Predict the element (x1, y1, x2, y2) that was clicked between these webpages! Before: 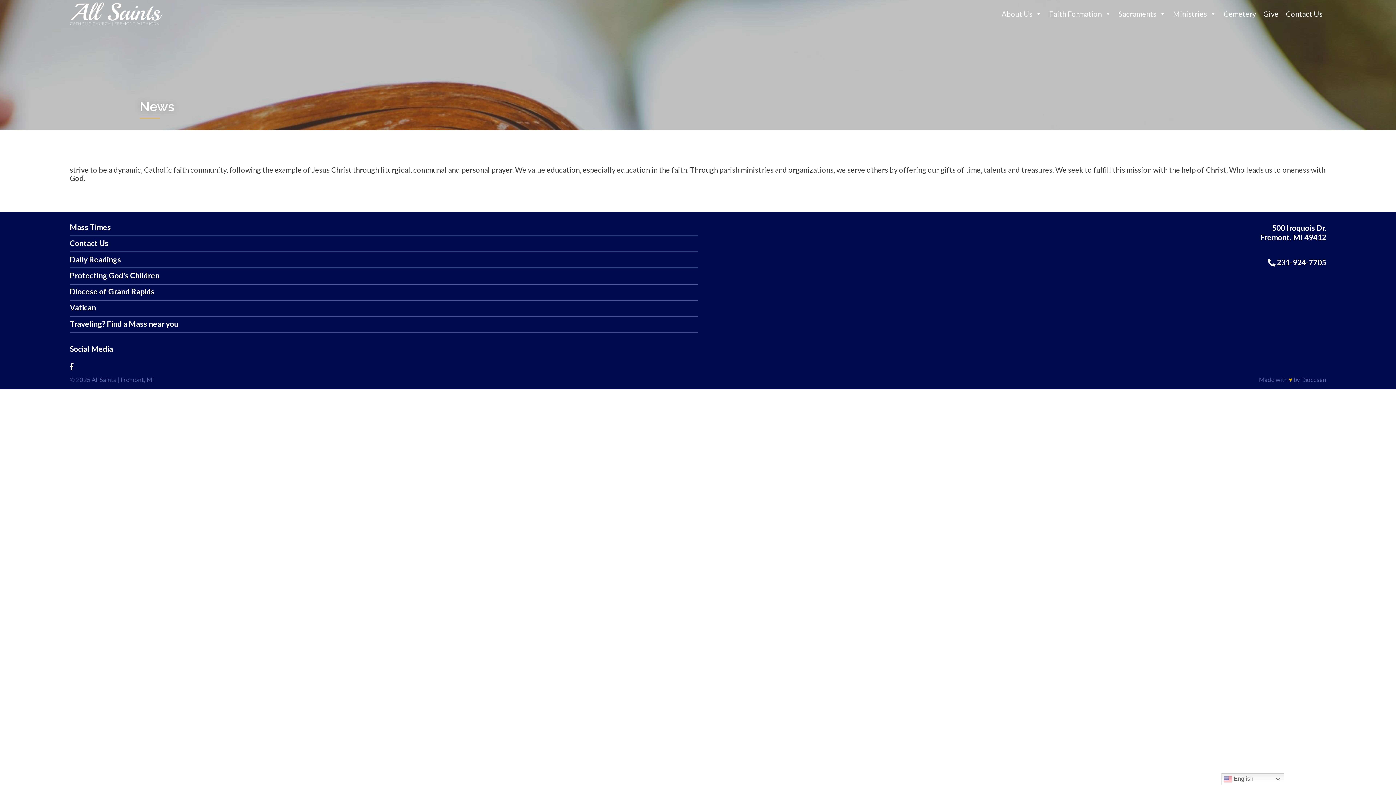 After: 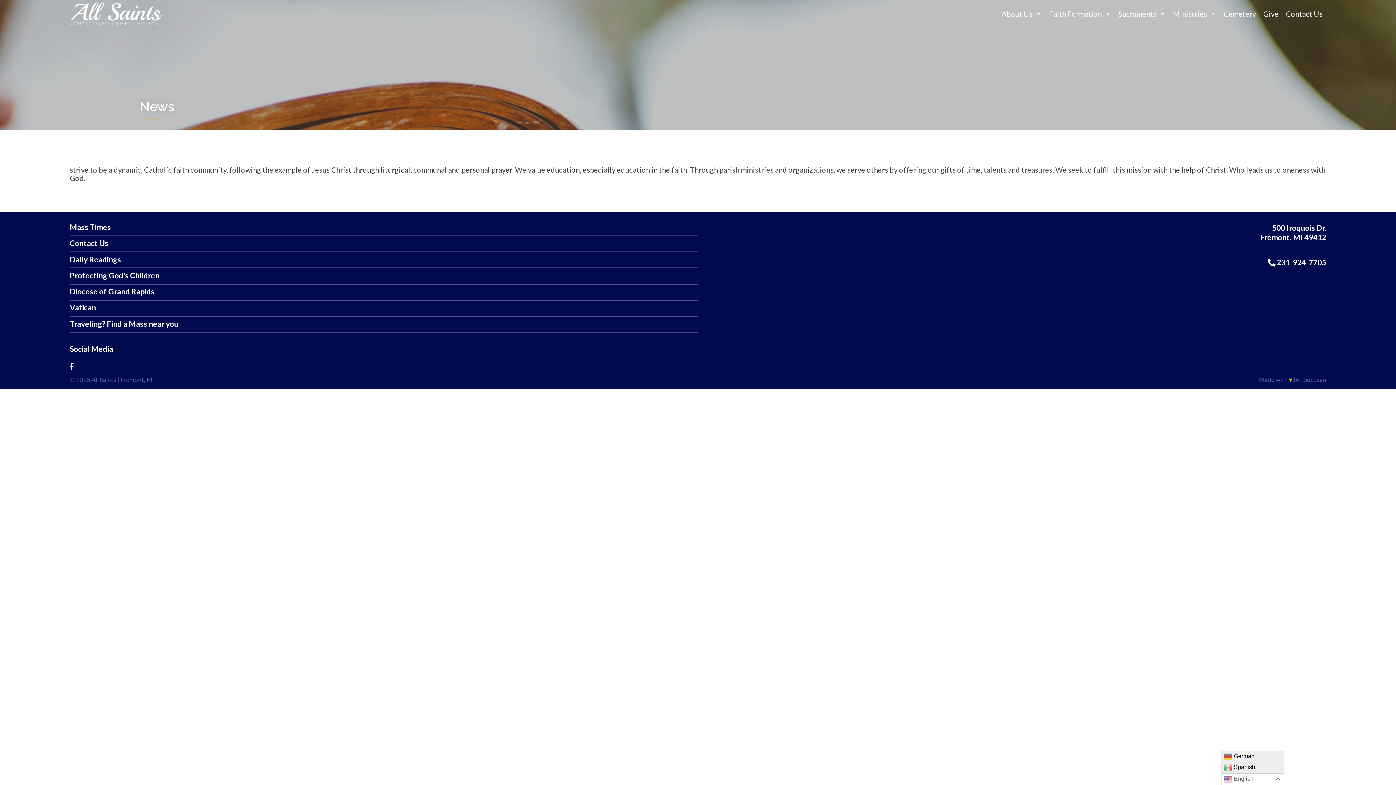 Action: label:  English bbox: (1221, 773, 1284, 785)